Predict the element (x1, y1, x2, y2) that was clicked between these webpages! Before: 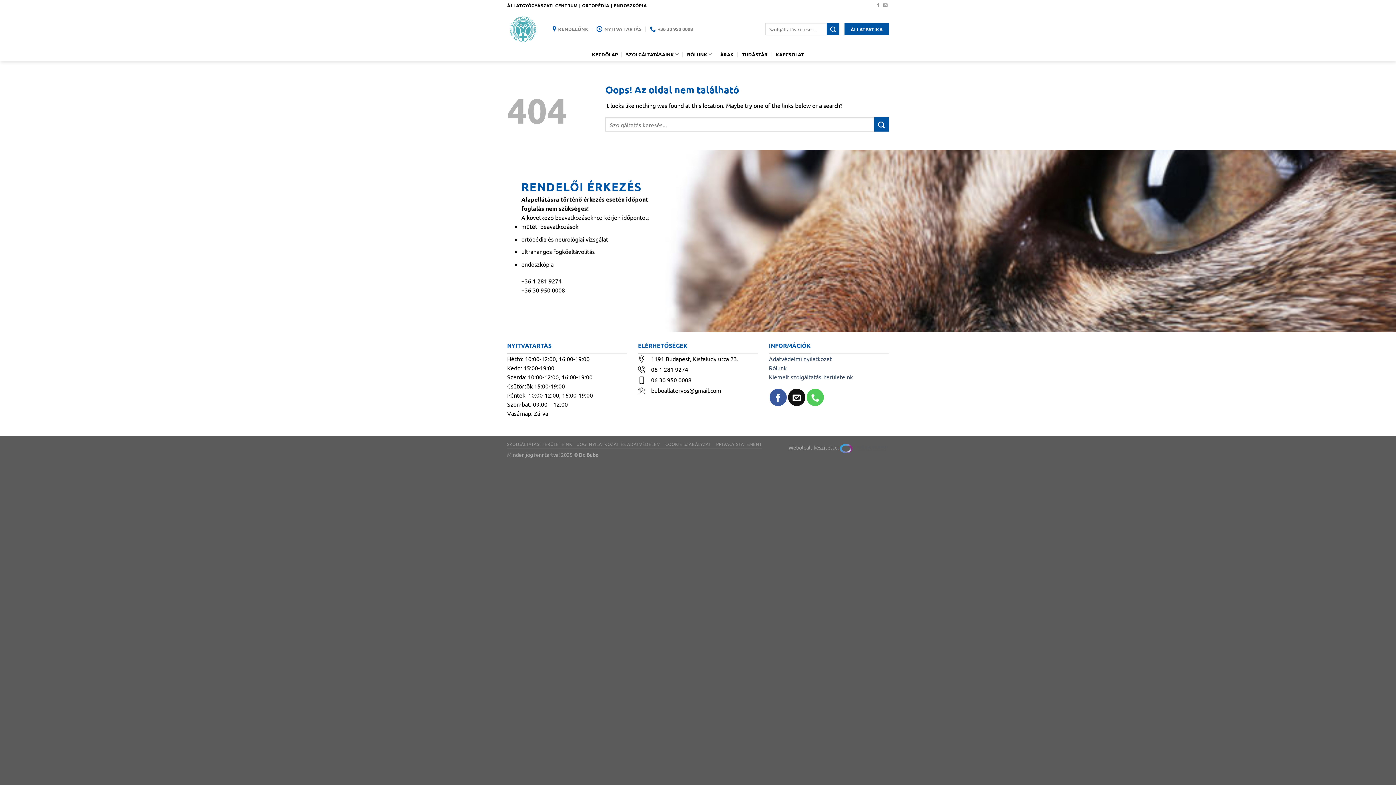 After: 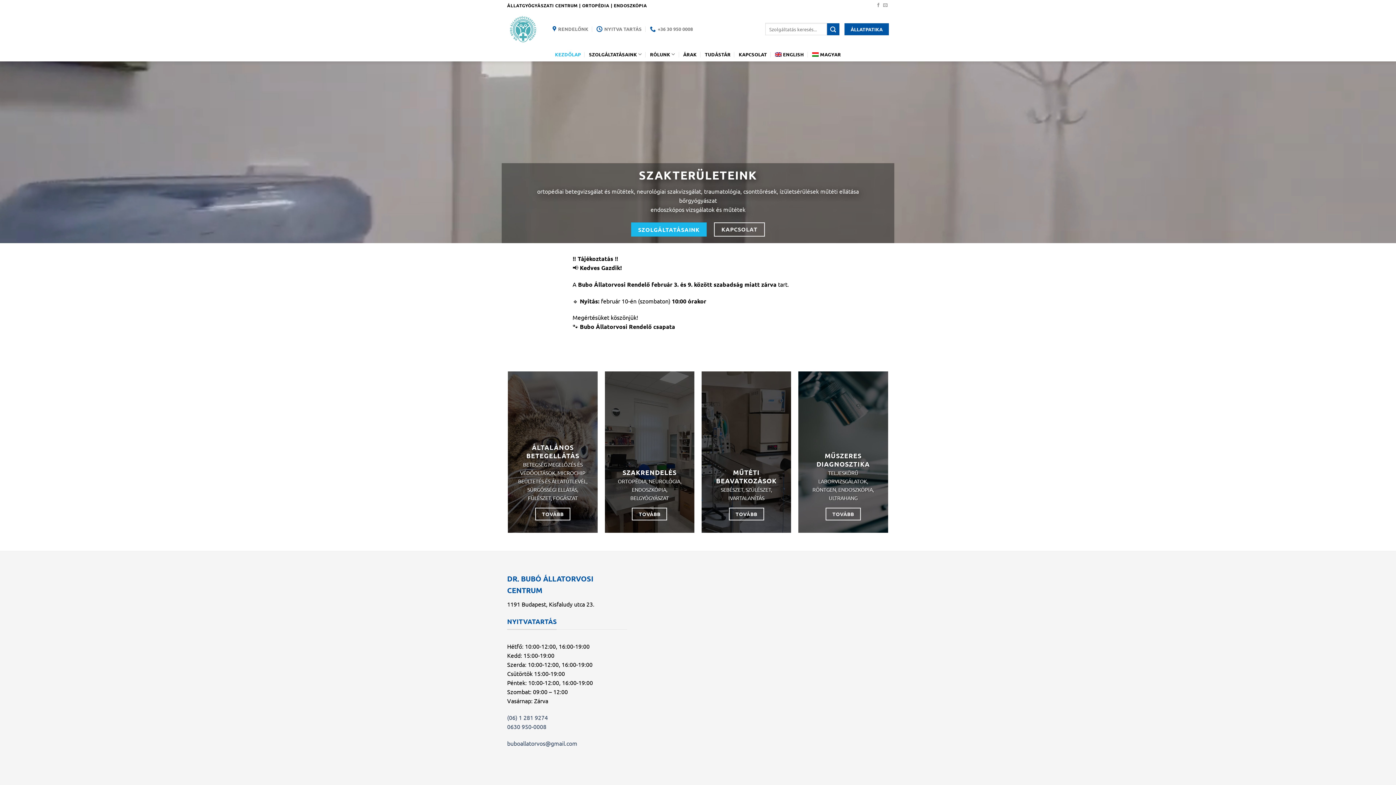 Action: bbox: (507, 10, 541, 47)